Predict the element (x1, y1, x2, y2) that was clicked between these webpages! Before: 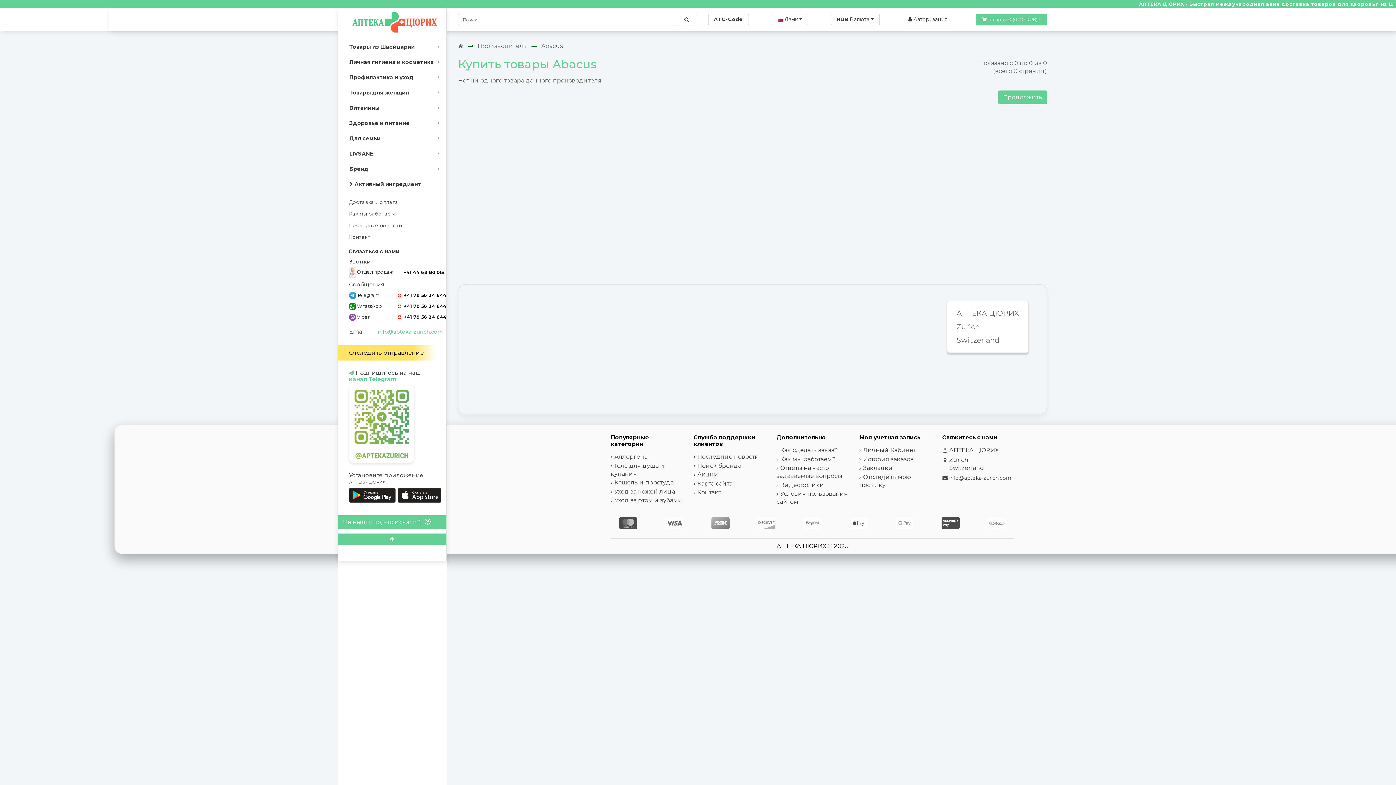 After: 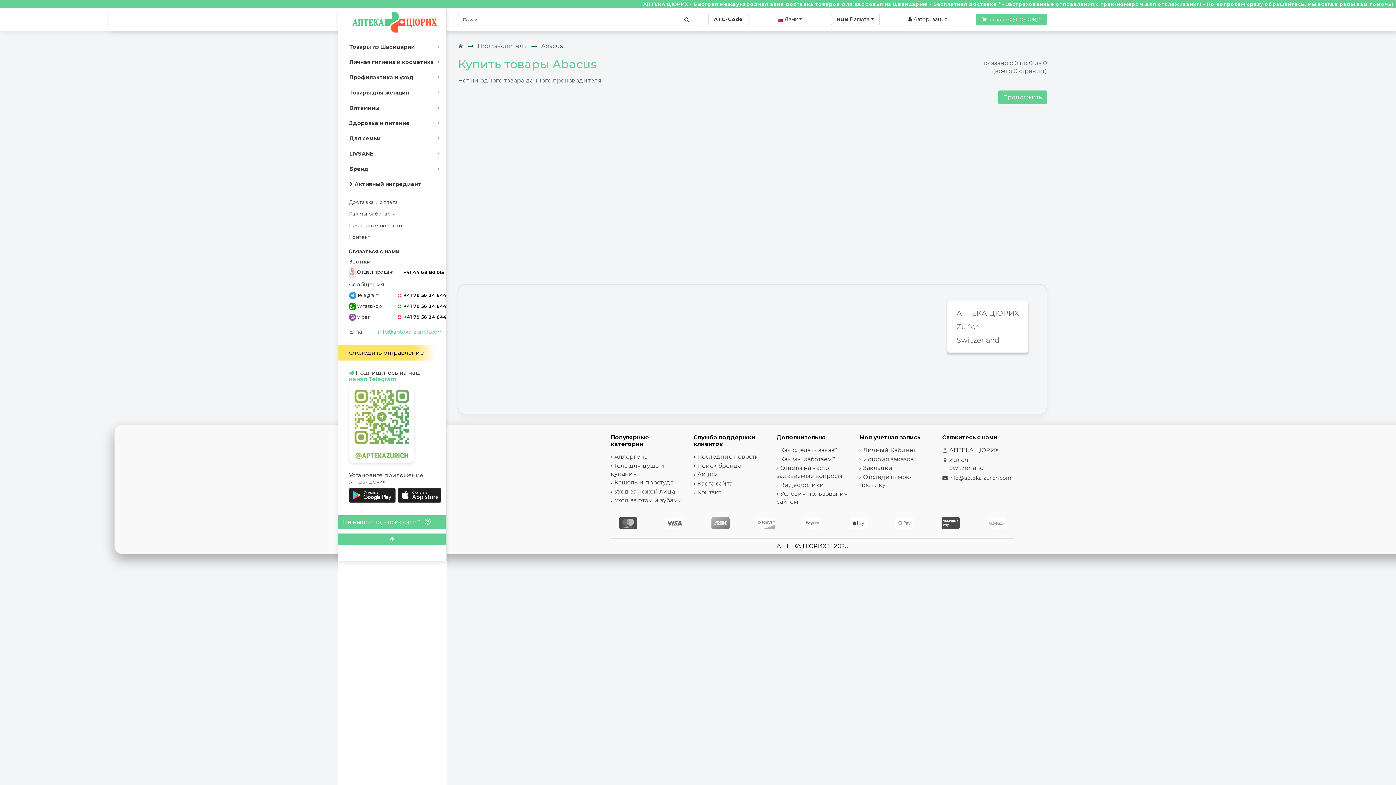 Action: bbox: (397, 491, 441, 498)